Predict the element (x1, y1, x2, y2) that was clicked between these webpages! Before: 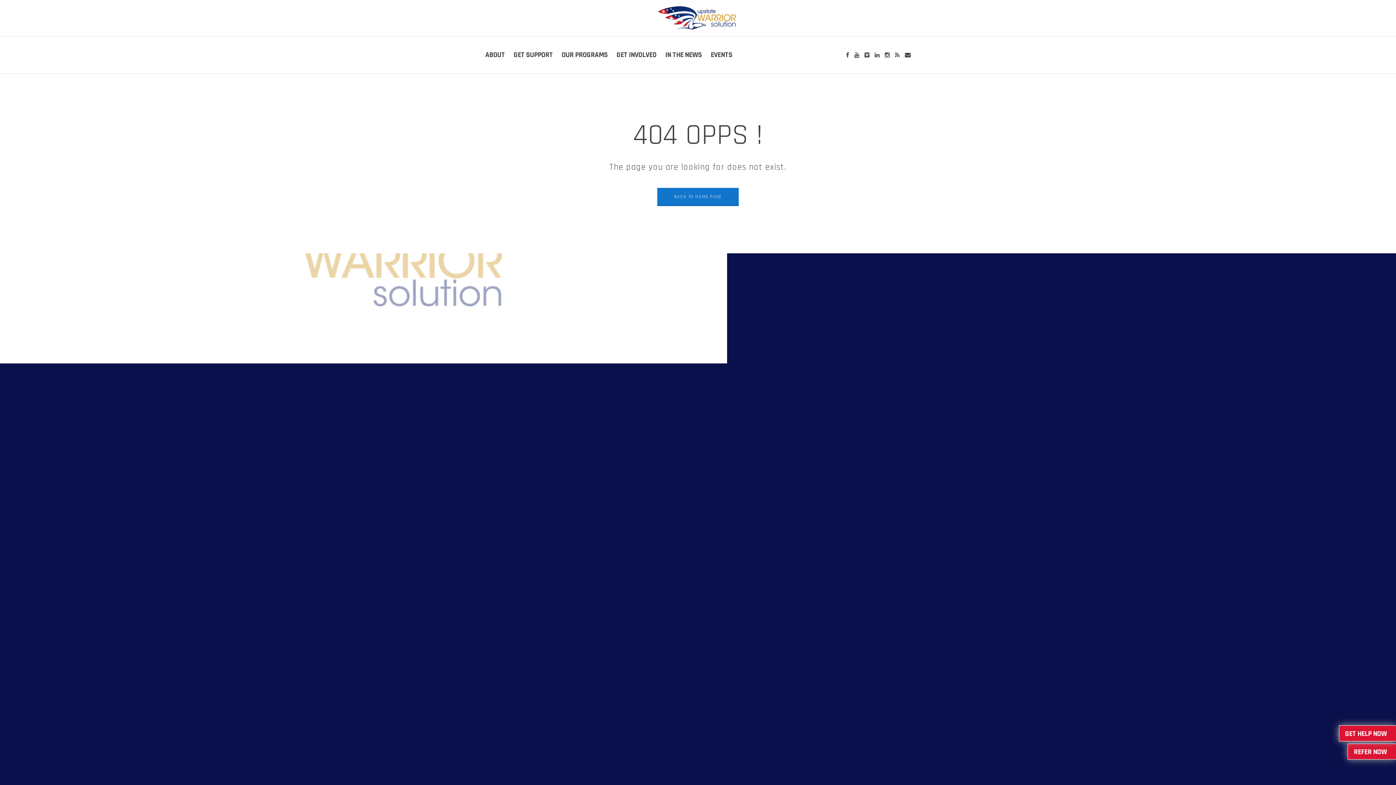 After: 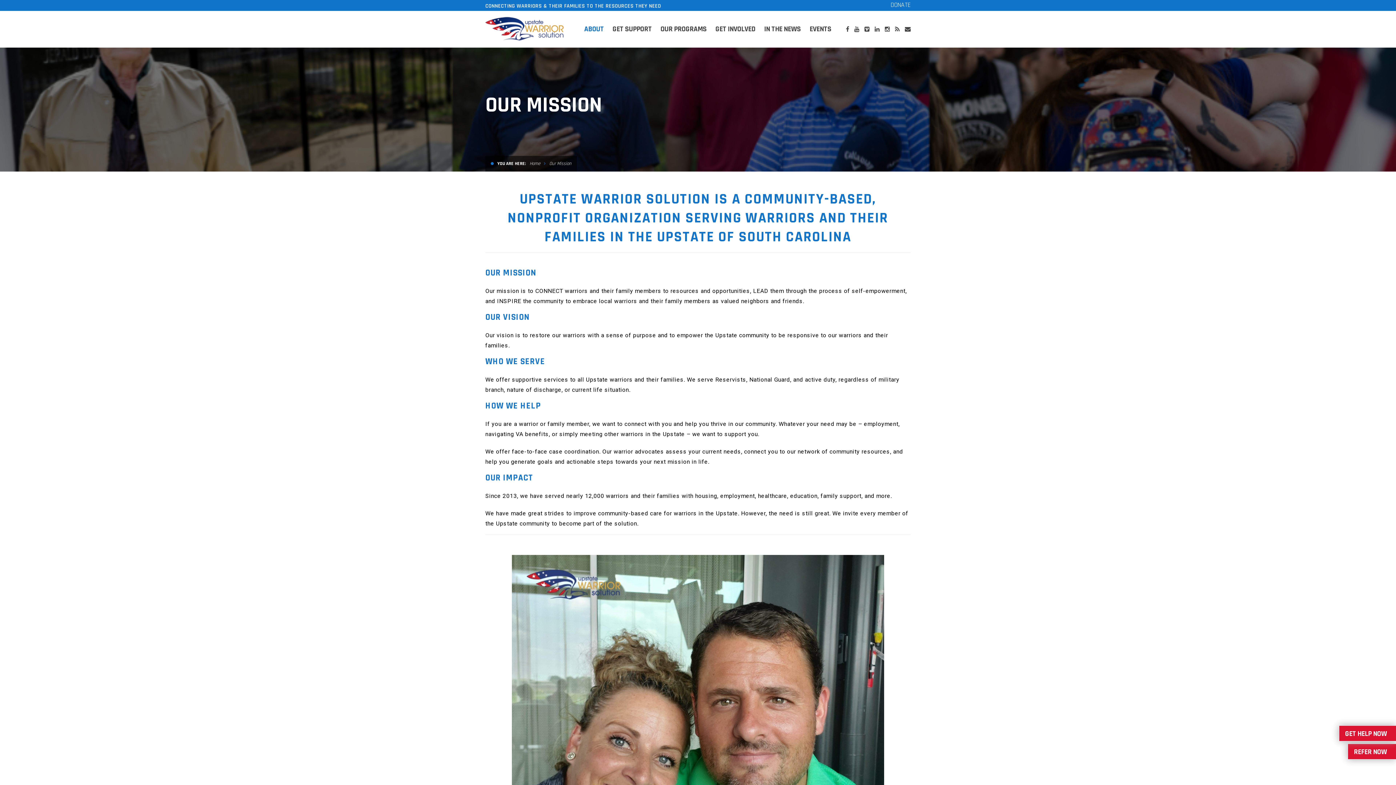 Action: label: ABOUT bbox: (485, 50, 505, 59)